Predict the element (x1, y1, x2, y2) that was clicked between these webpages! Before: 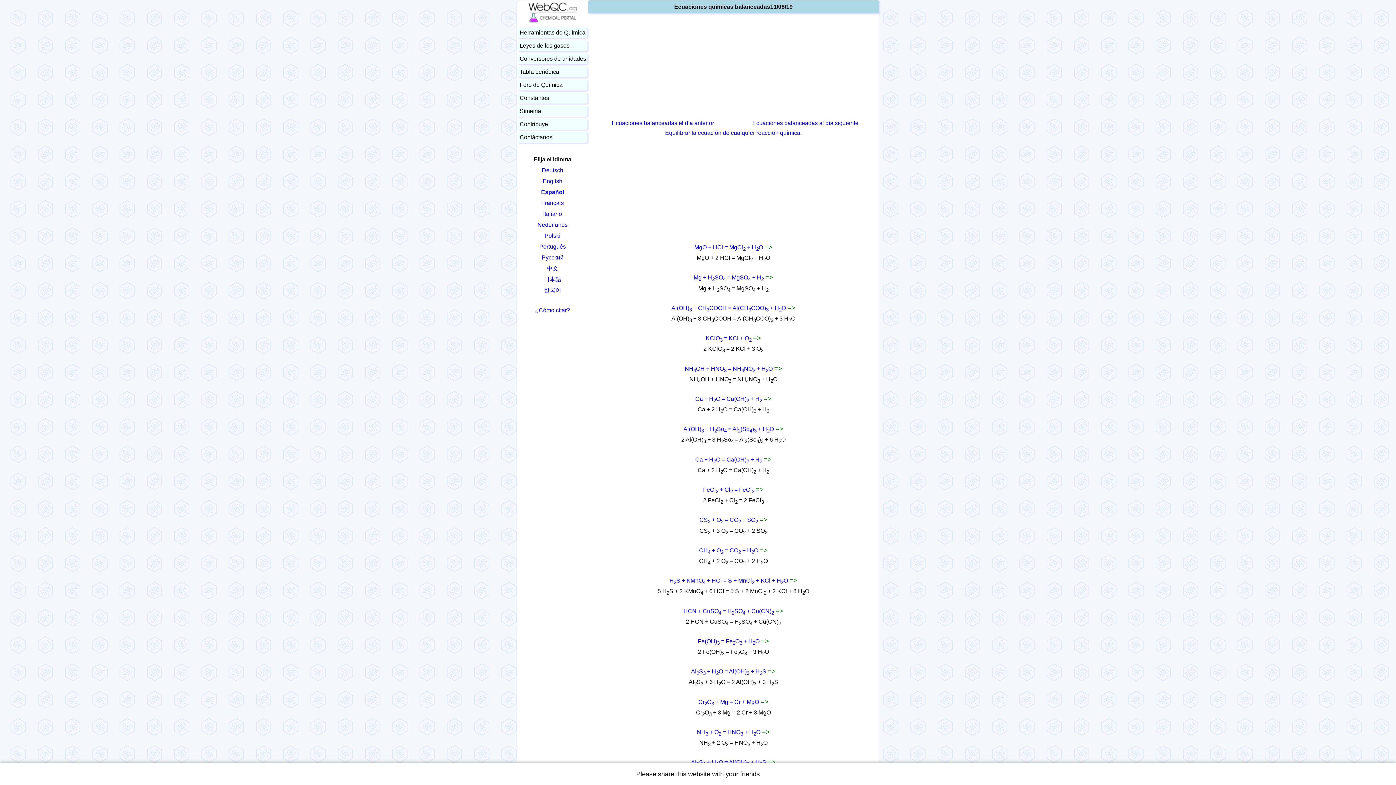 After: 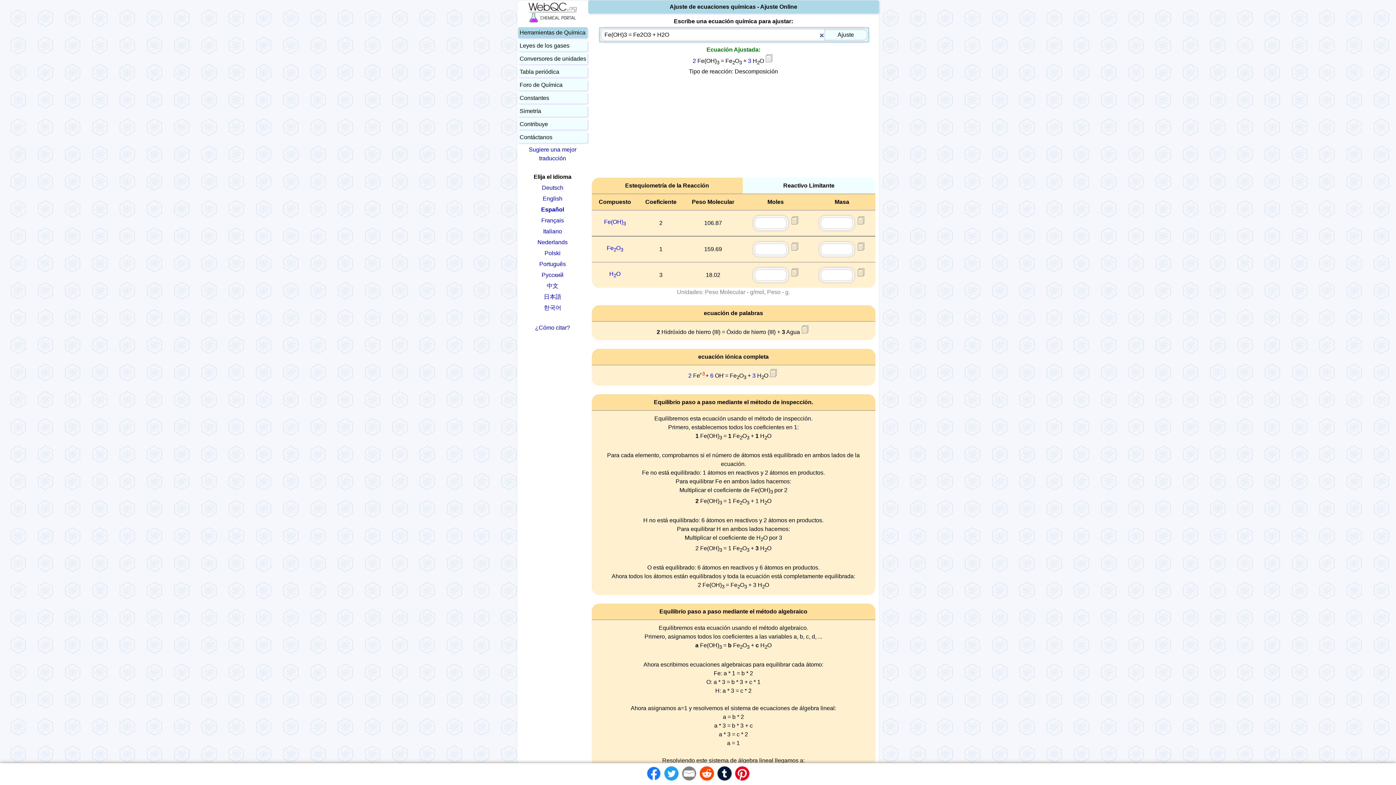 Action: bbox: (698, 638, 759, 644) label: Fe(OH)3 = Fe2O3 + H2O